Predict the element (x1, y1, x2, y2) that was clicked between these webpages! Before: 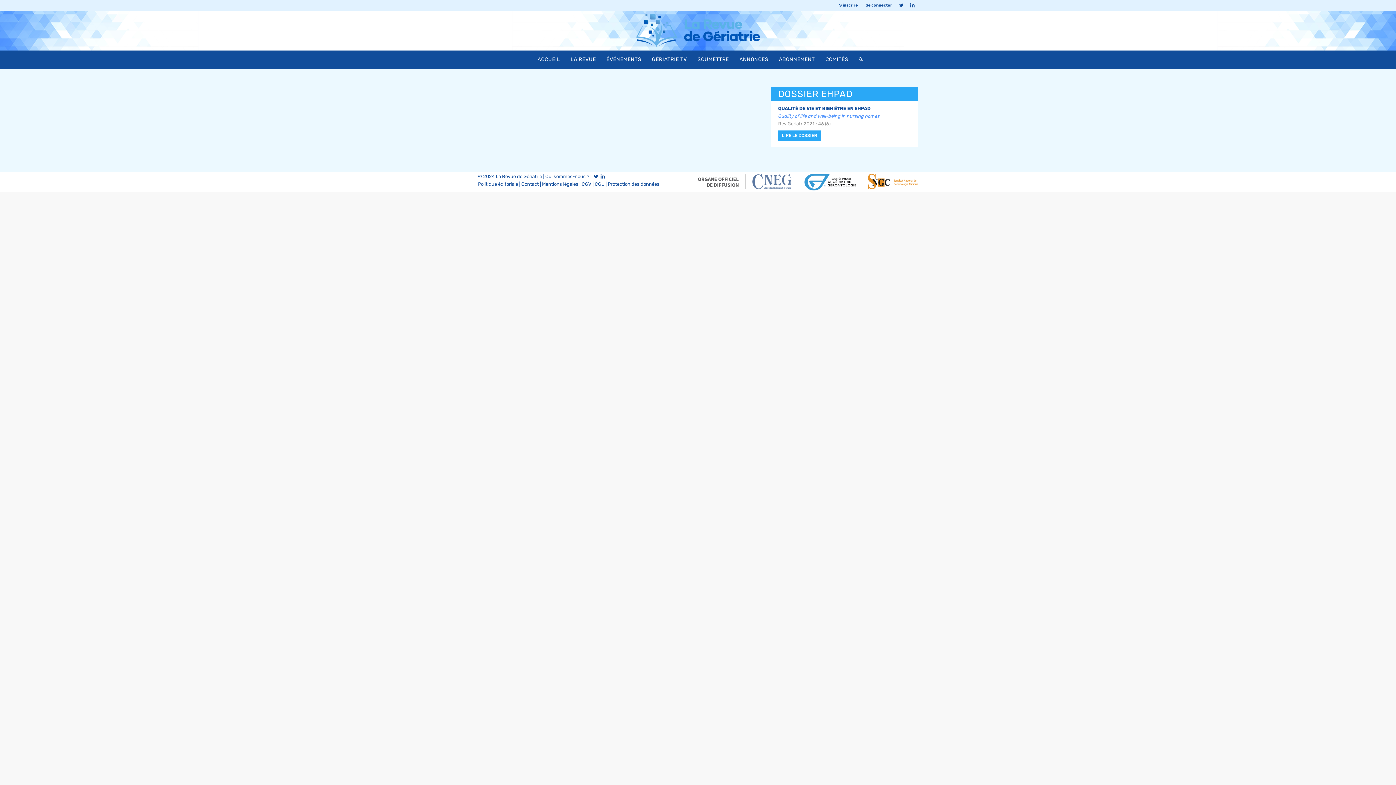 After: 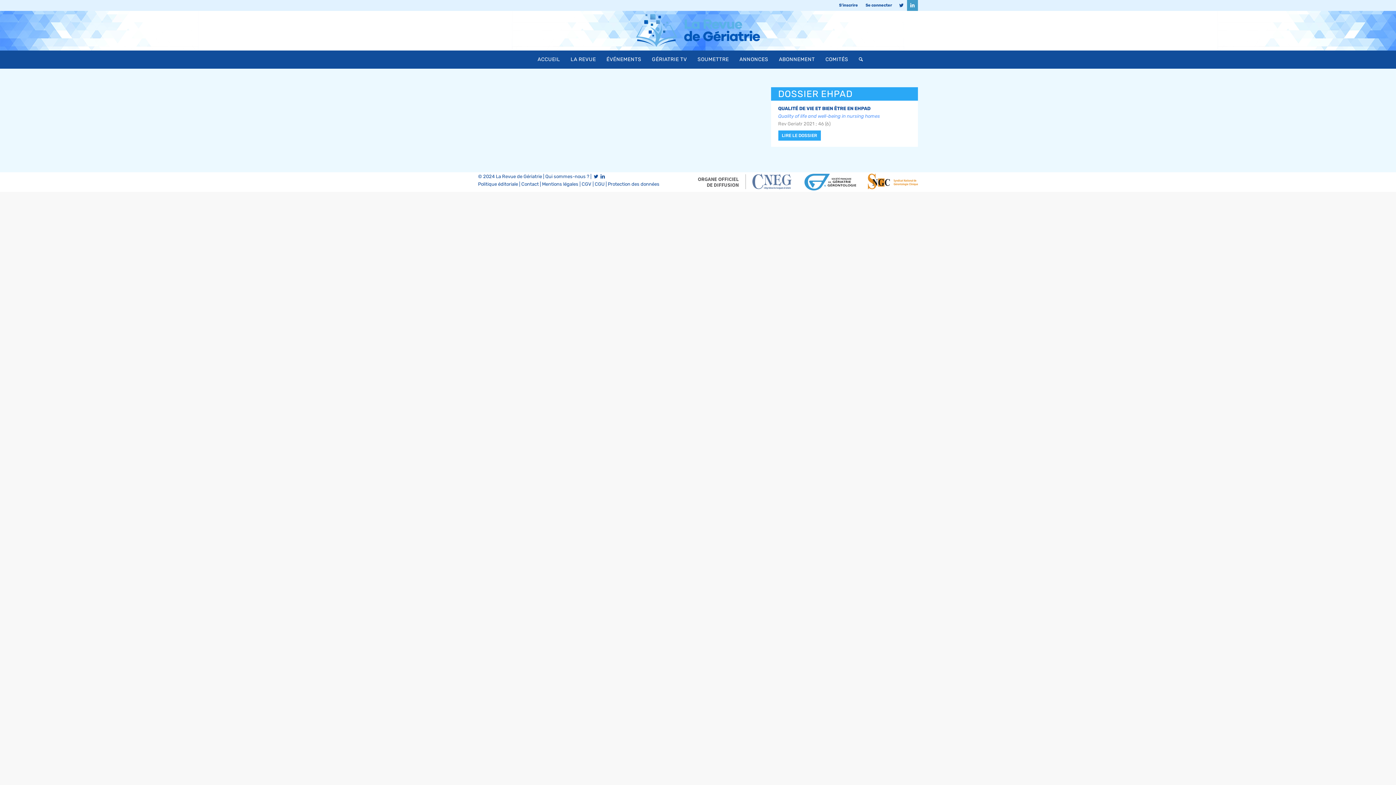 Action: bbox: (907, 0, 918, 10) label: Lien vers LinkedIn